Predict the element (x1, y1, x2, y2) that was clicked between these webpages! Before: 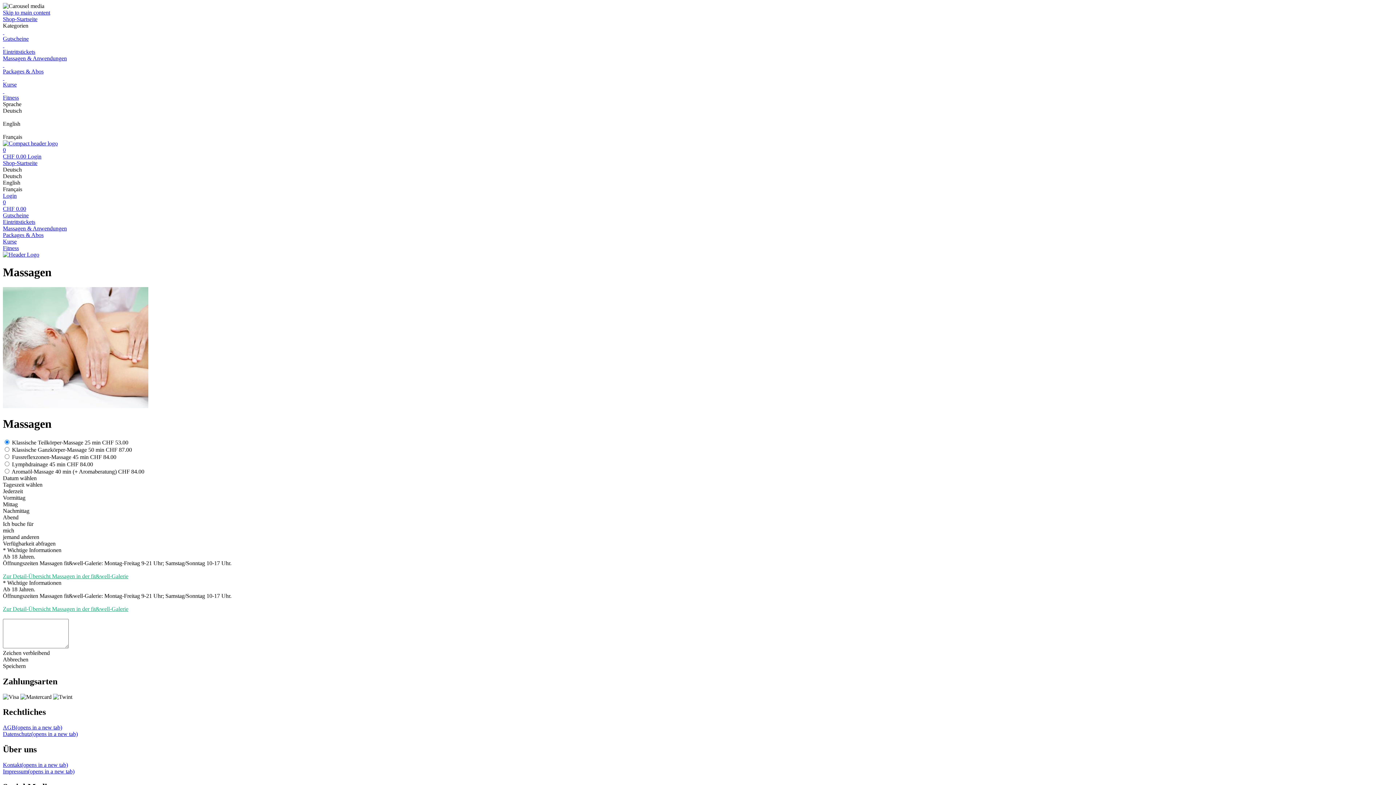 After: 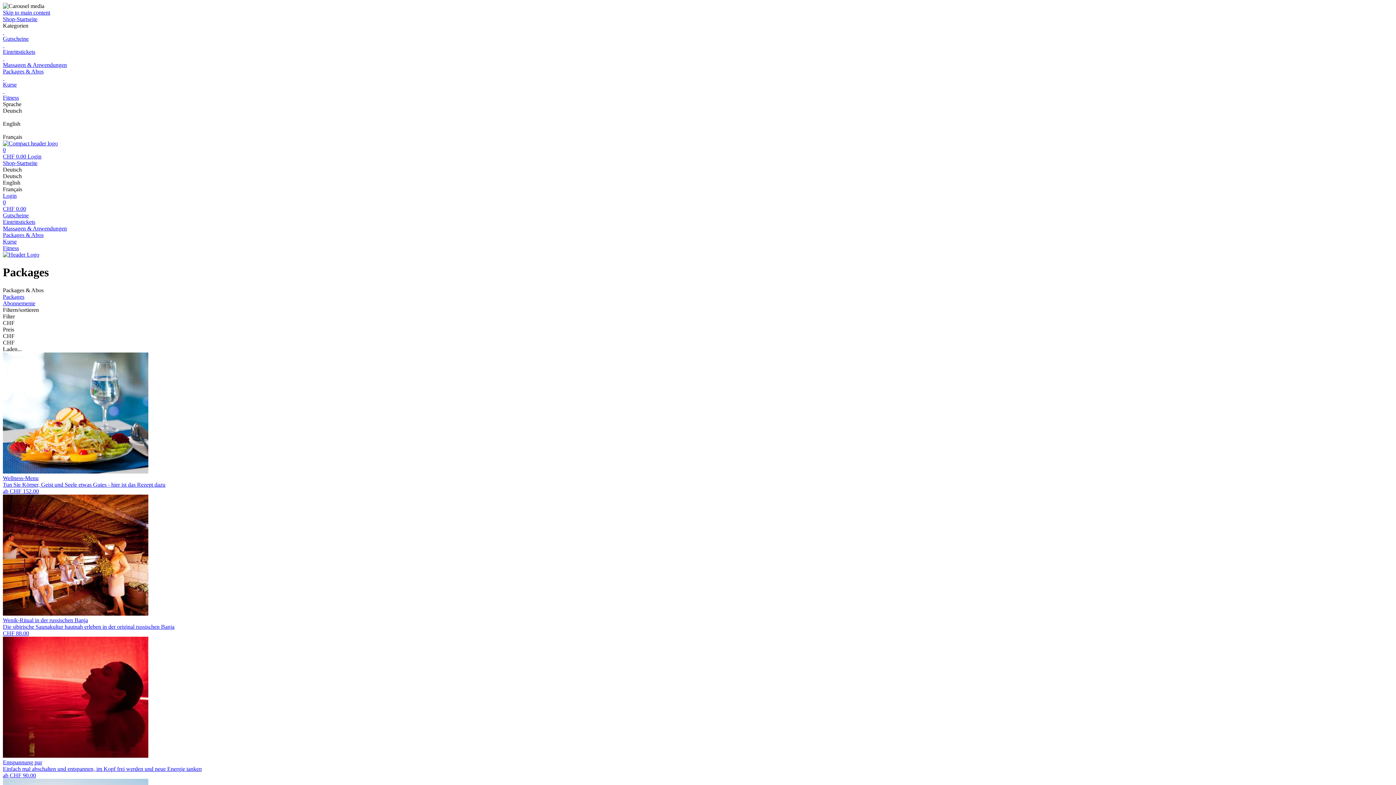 Action: label:  
Packages & Abos bbox: (2, 61, 1393, 74)